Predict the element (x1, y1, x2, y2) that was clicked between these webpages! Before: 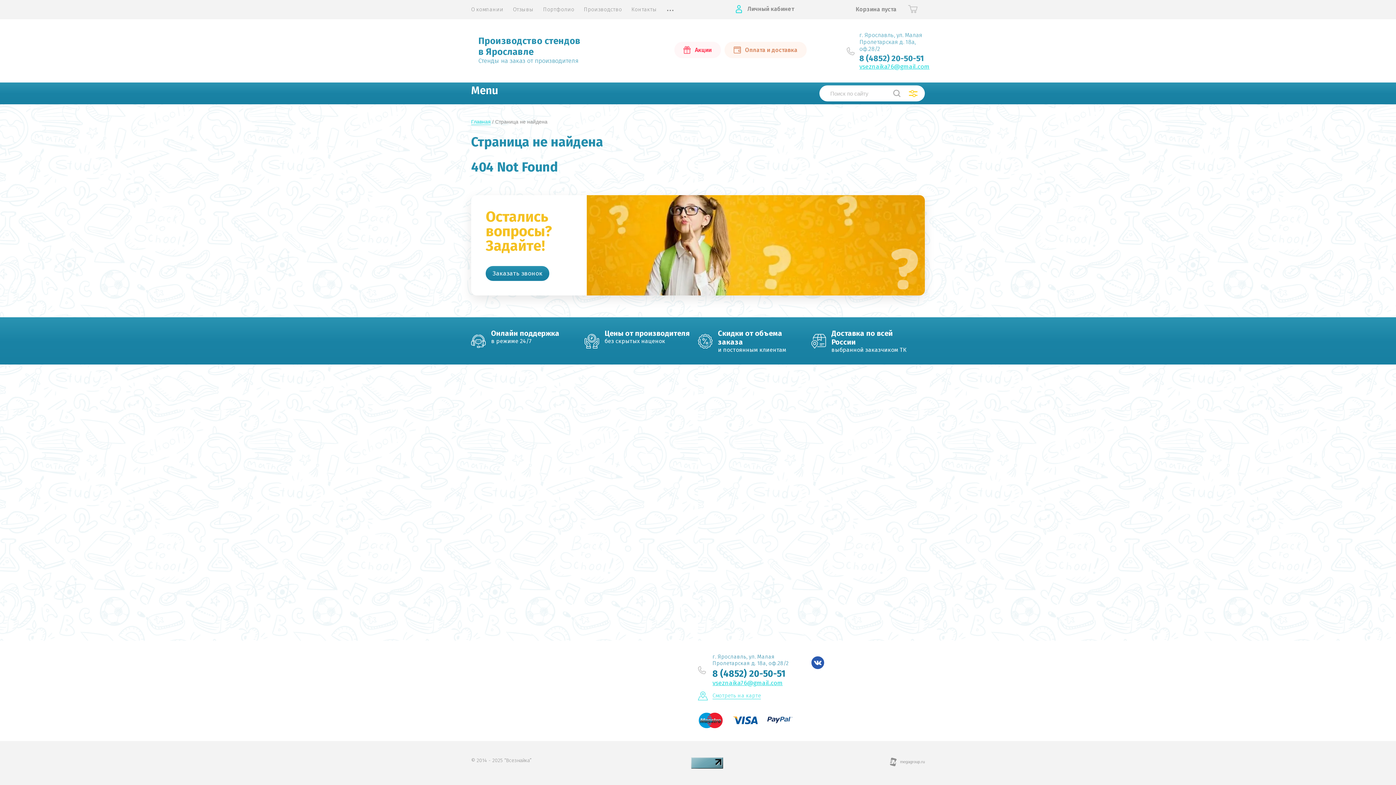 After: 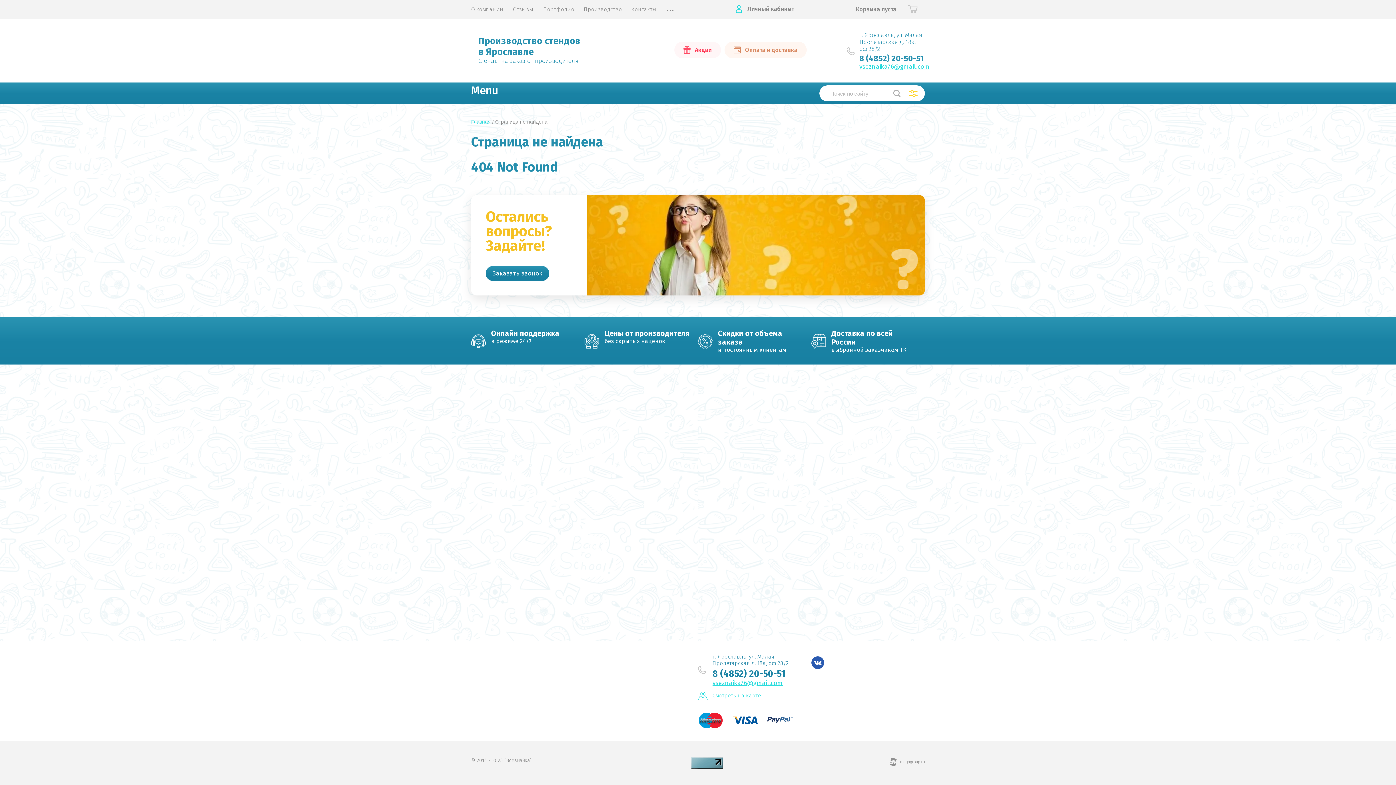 Action: bbox: (712, 668, 785, 679) label: 8 (4852) 20-50-51